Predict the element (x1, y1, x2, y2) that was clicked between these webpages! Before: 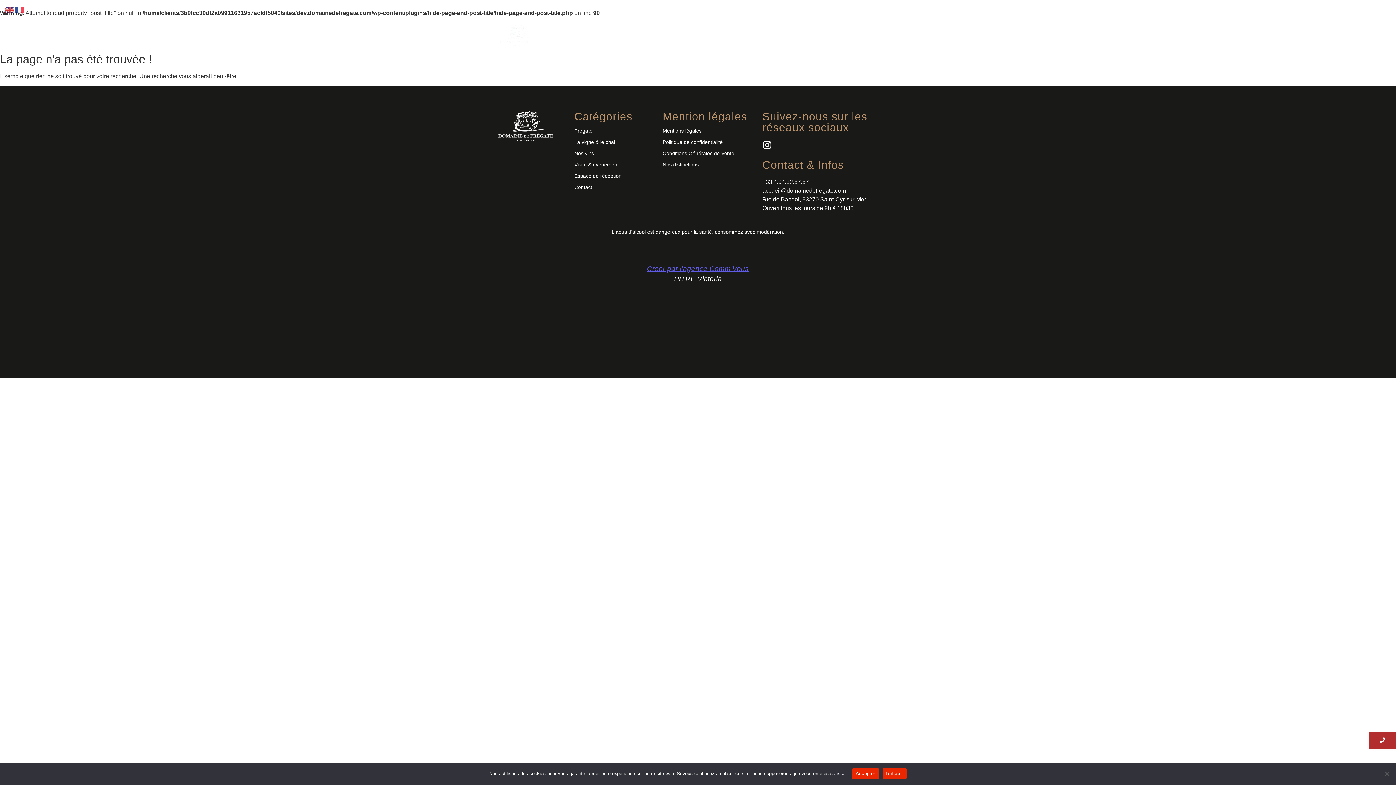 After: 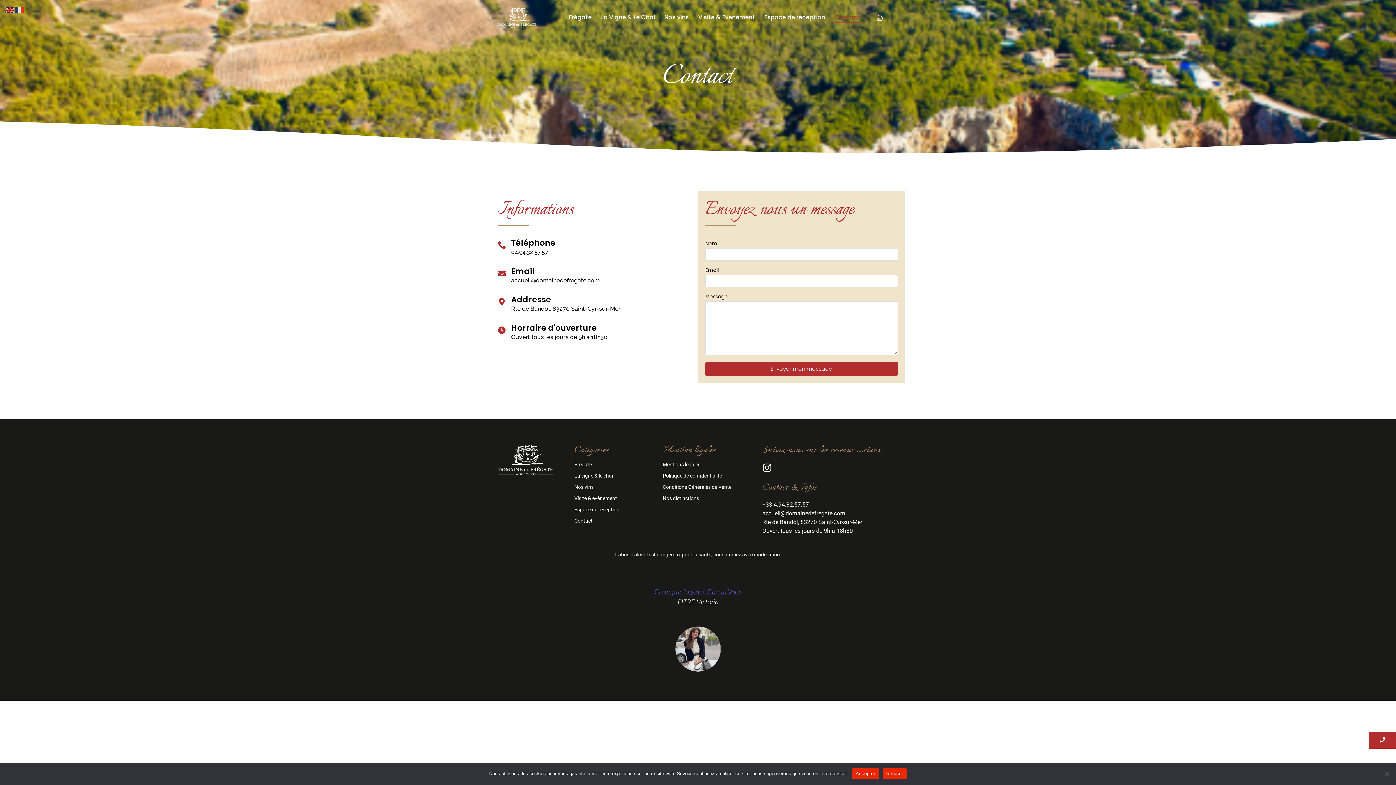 Action: bbox: (836, 30, 863, 40) label: Contact